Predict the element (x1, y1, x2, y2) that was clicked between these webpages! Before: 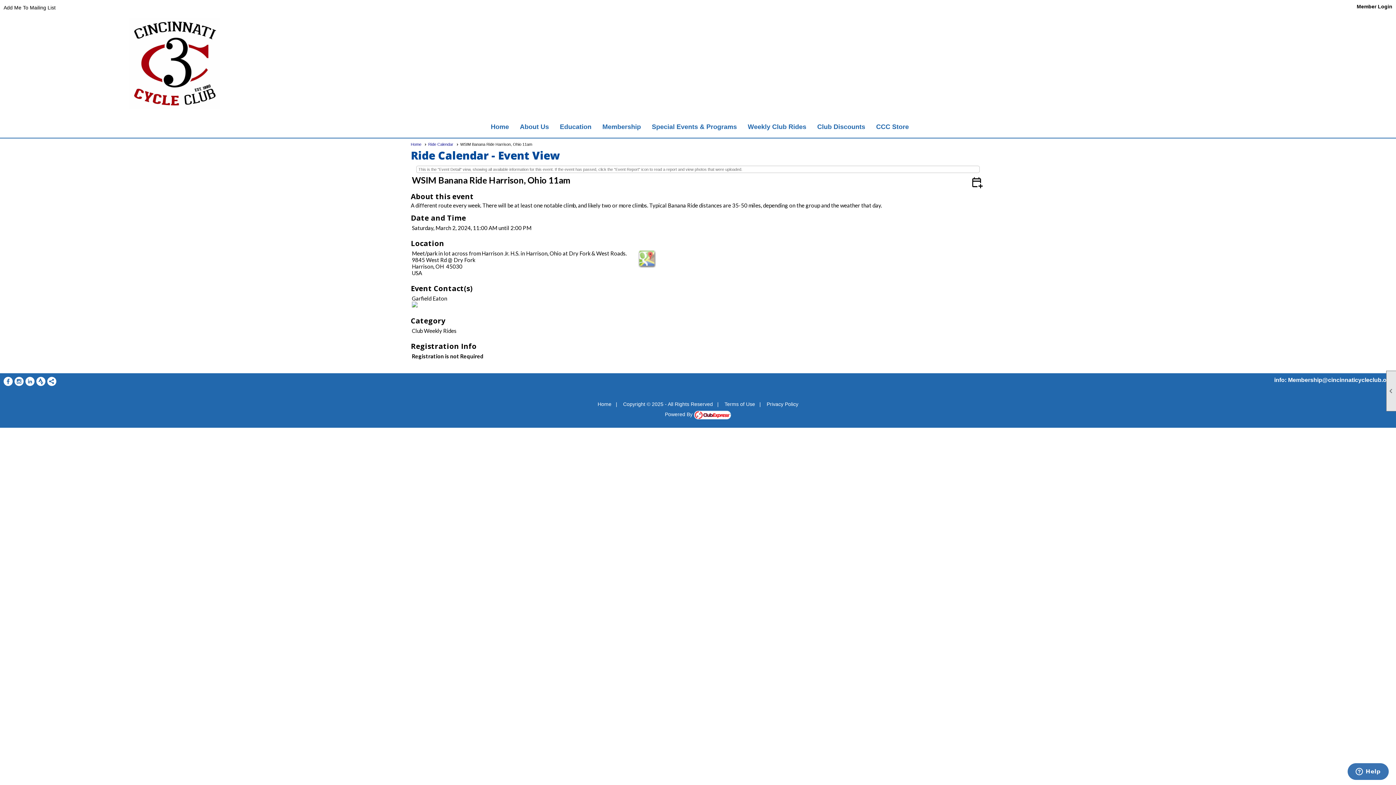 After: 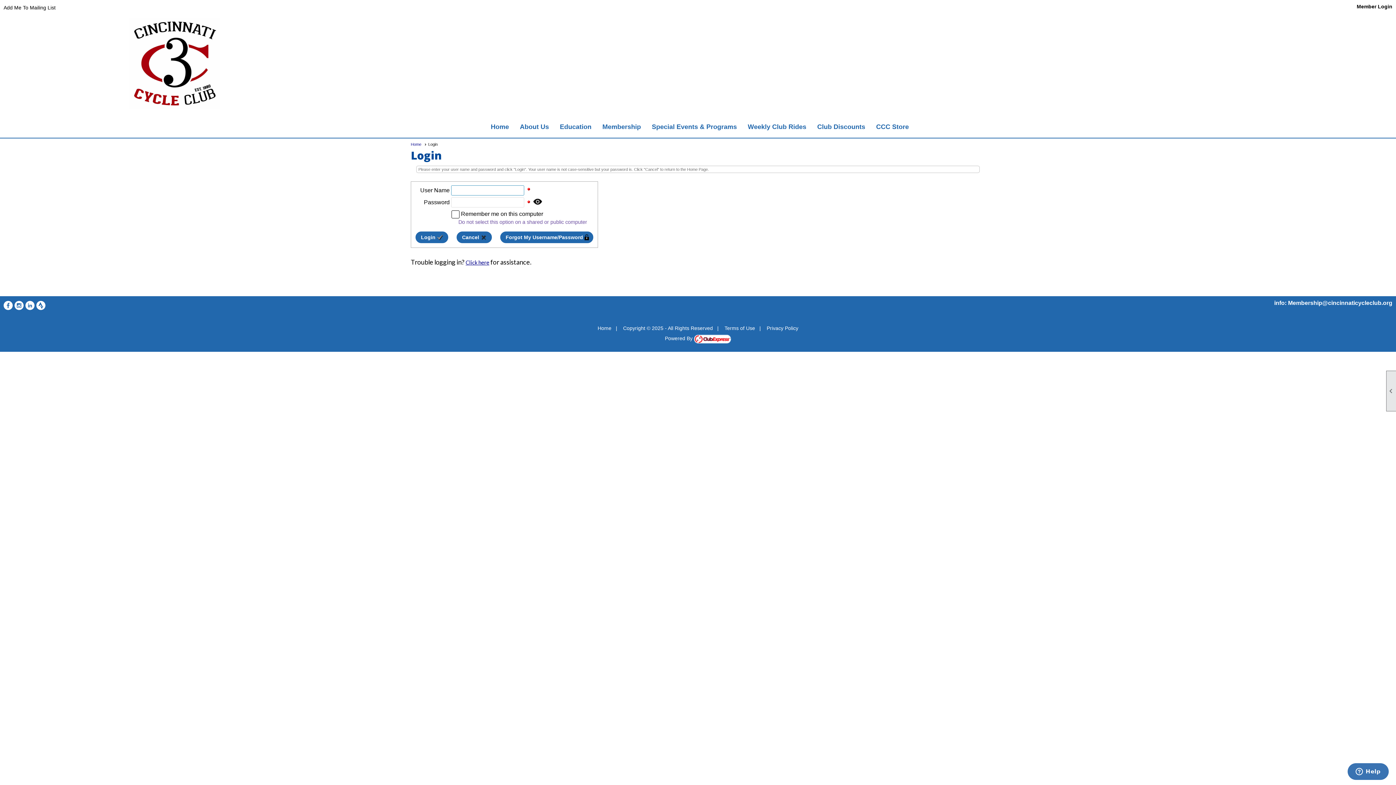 Action: label: Member Login bbox: (1357, 3, 1392, 9)